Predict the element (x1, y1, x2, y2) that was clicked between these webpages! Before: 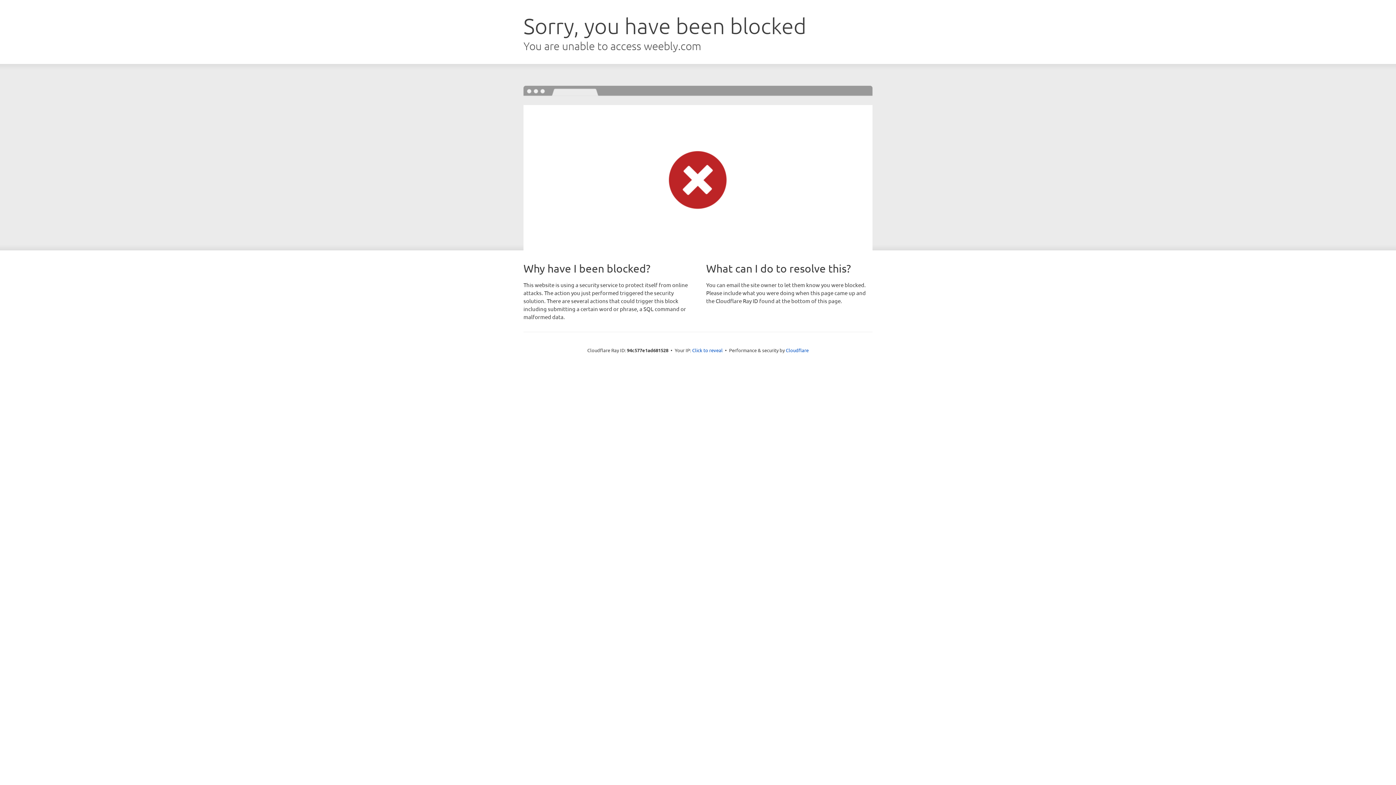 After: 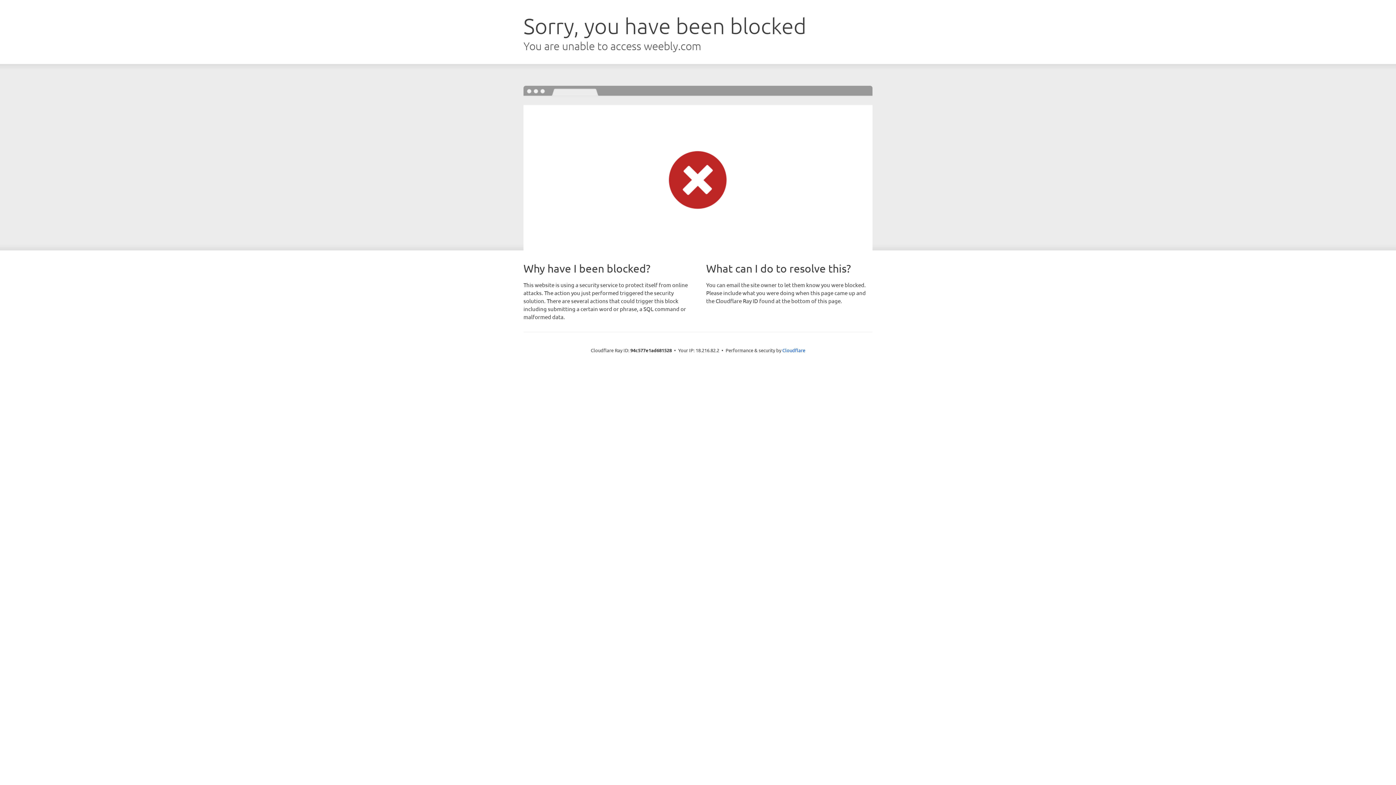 Action: bbox: (692, 346, 722, 353) label: Click to reveal